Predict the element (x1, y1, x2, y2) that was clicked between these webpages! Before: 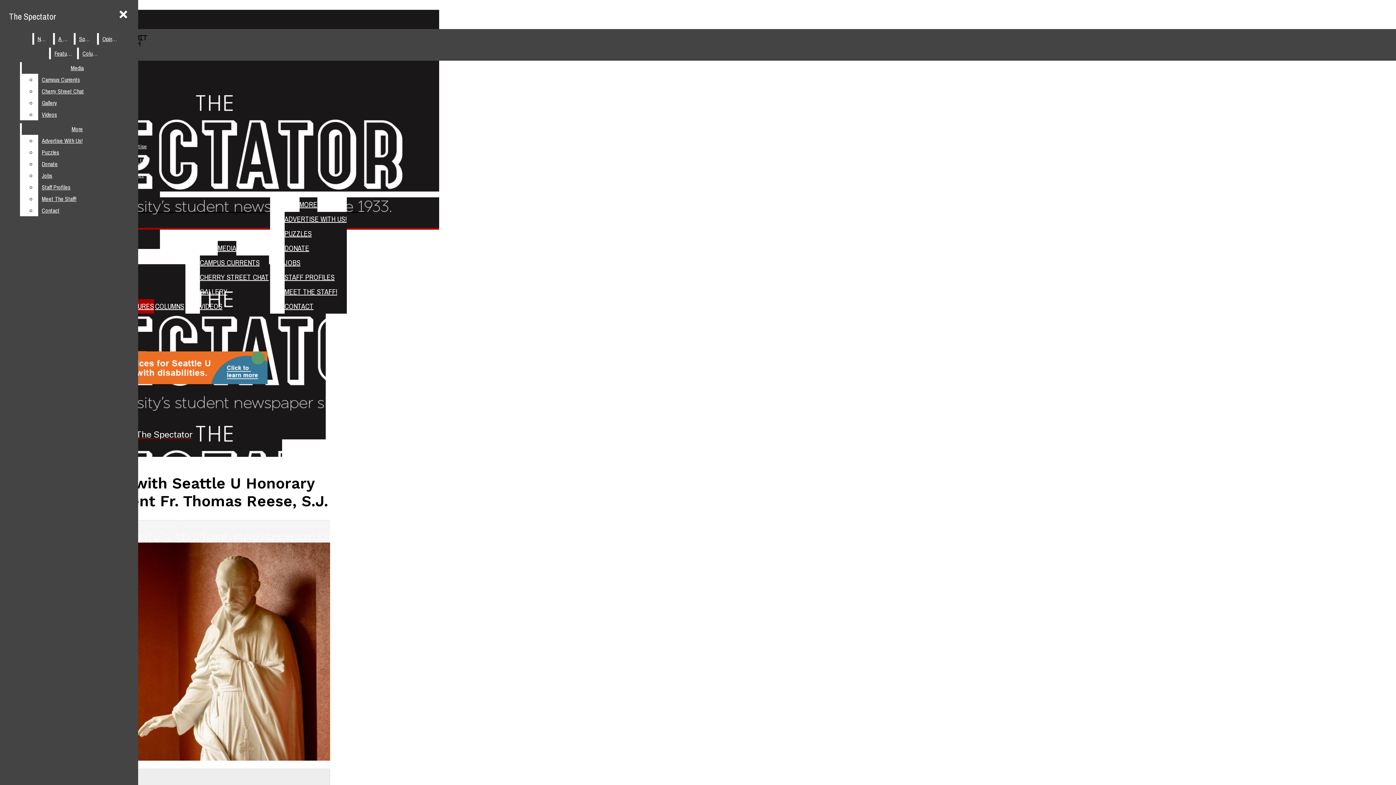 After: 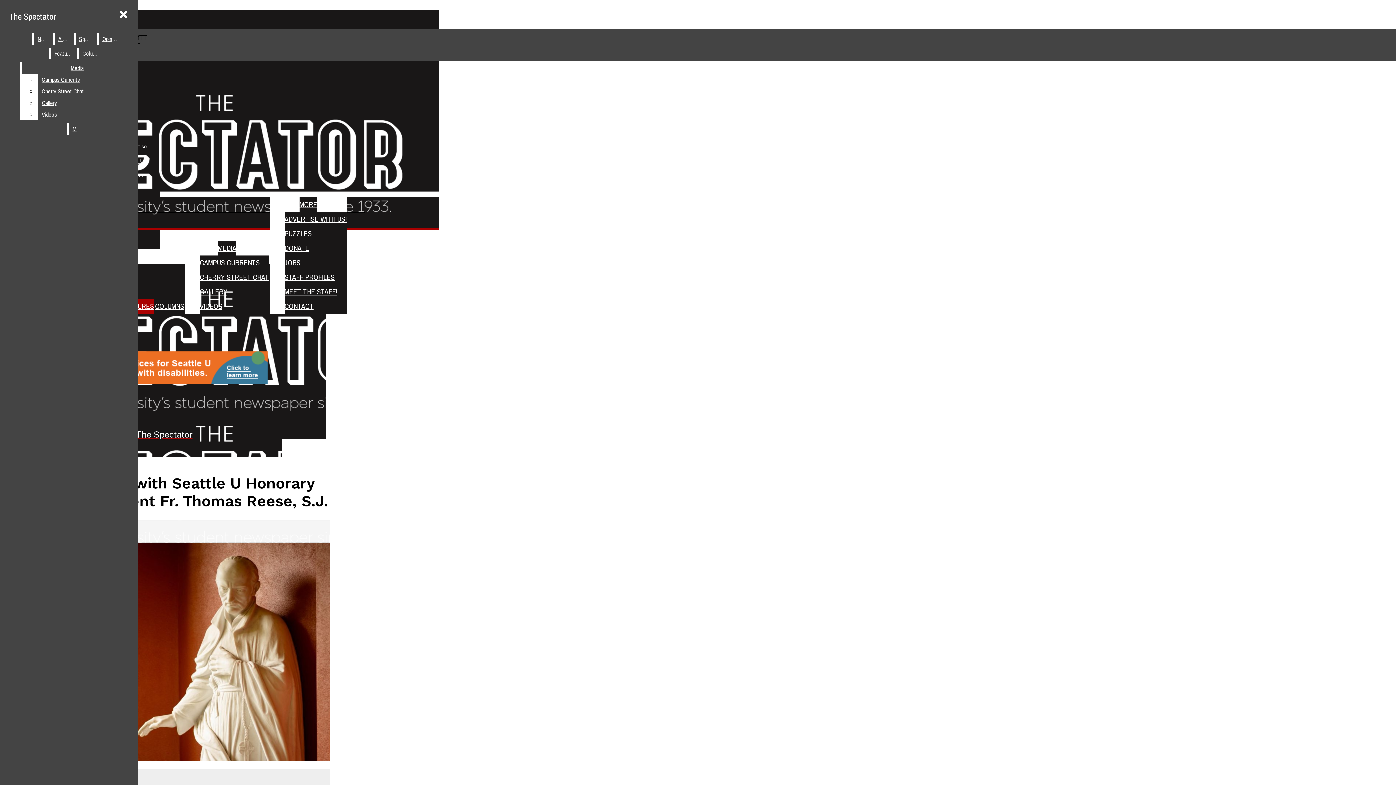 Action: bbox: (38, 169, 132, 181) label: Jobs